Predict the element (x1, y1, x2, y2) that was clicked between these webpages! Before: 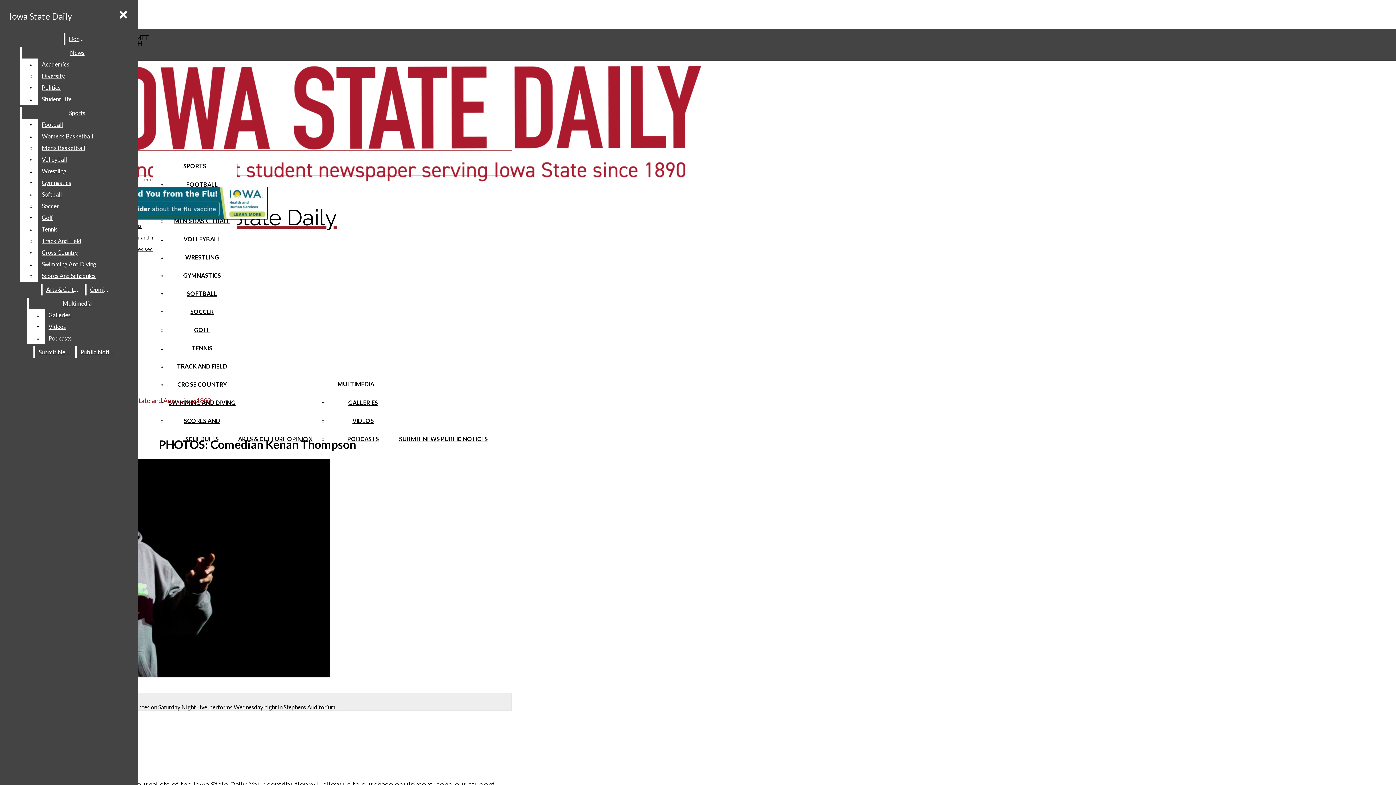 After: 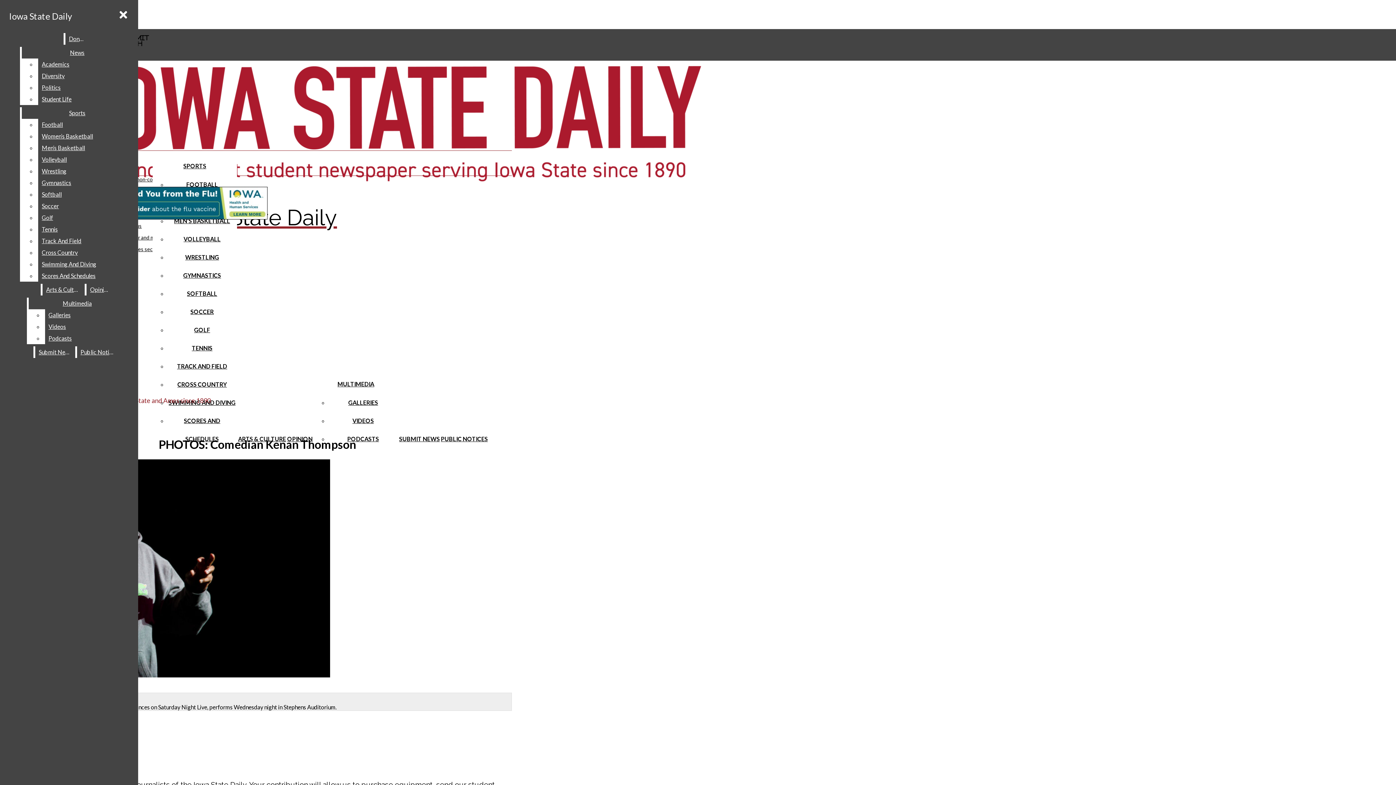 Action: label: Videos bbox: (44, 321, 126, 332)